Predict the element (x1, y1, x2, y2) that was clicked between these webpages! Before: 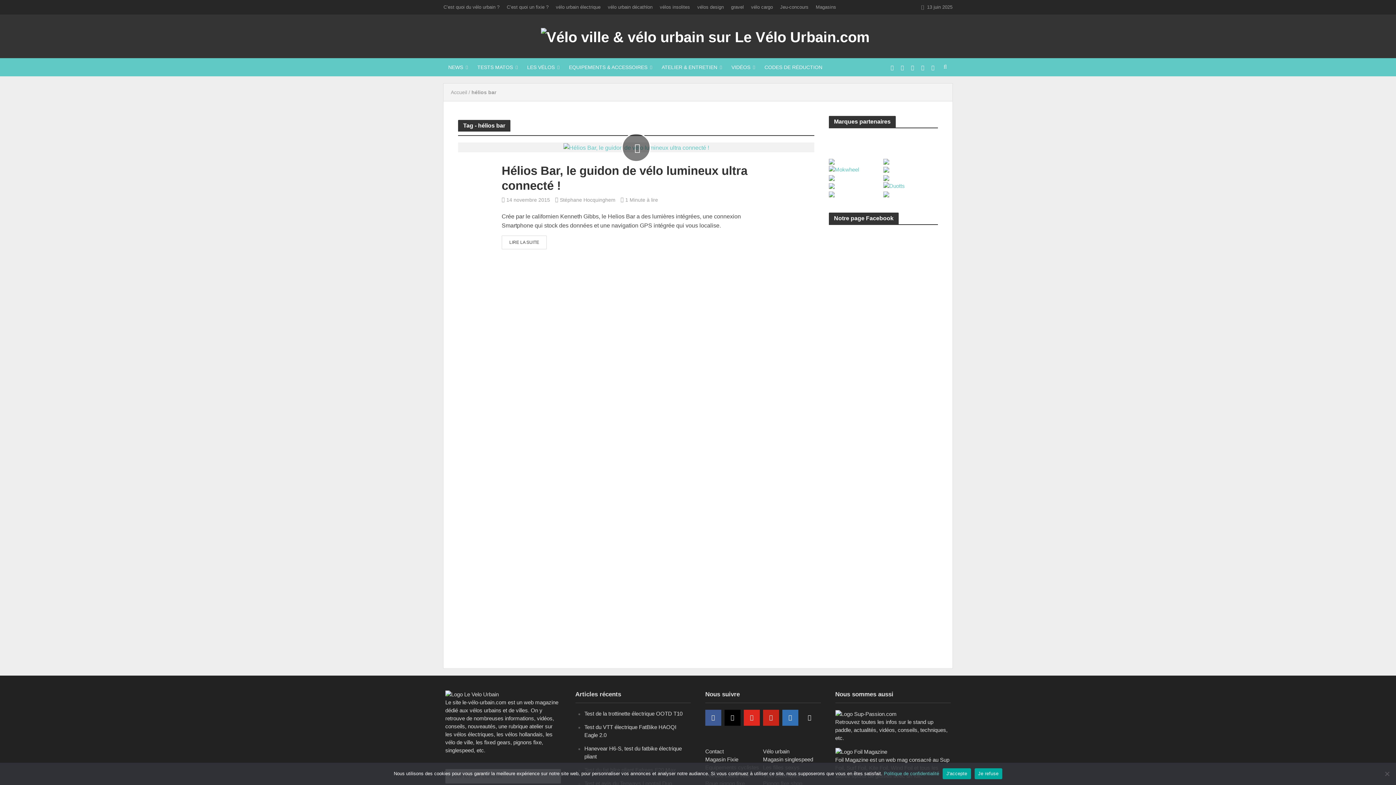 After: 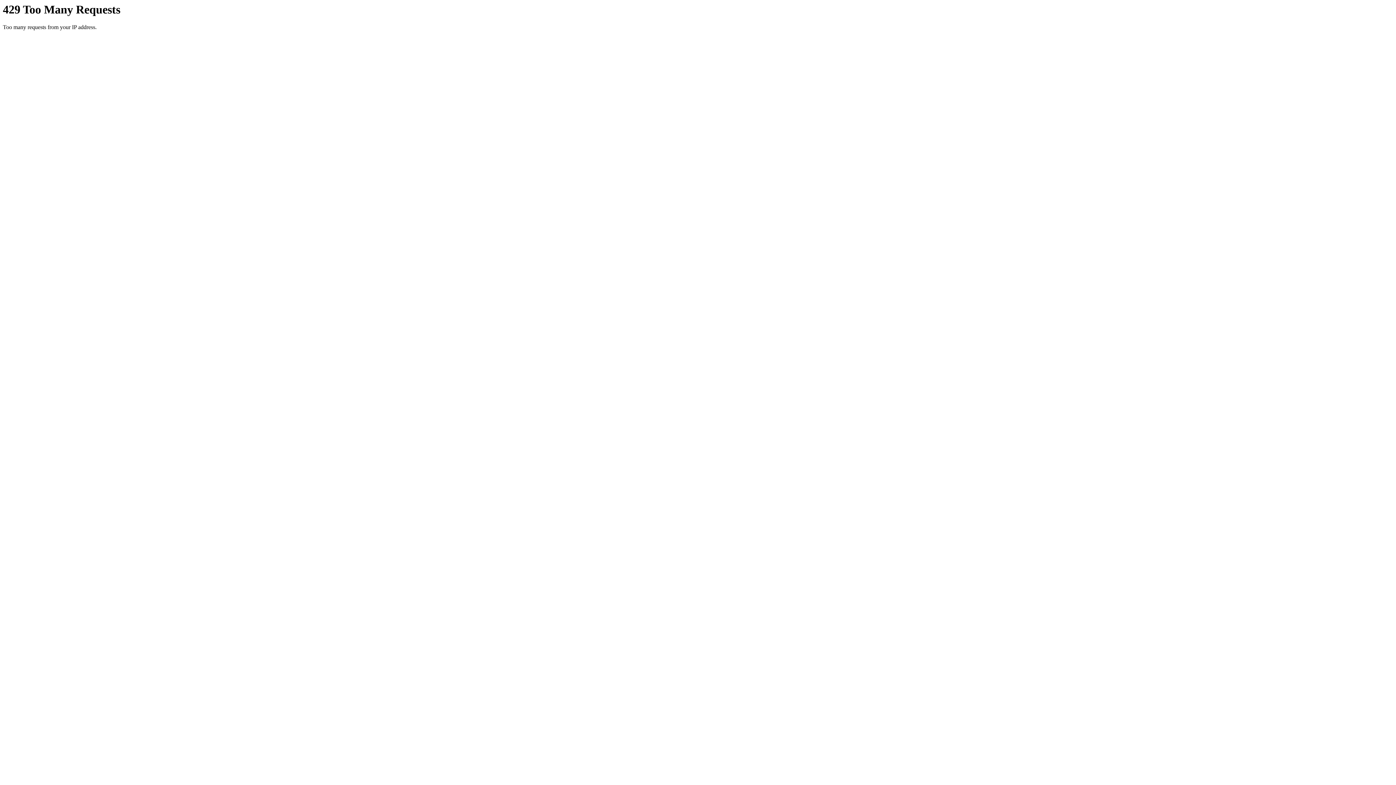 Action: bbox: (450, 89, 467, 95) label: Accueil